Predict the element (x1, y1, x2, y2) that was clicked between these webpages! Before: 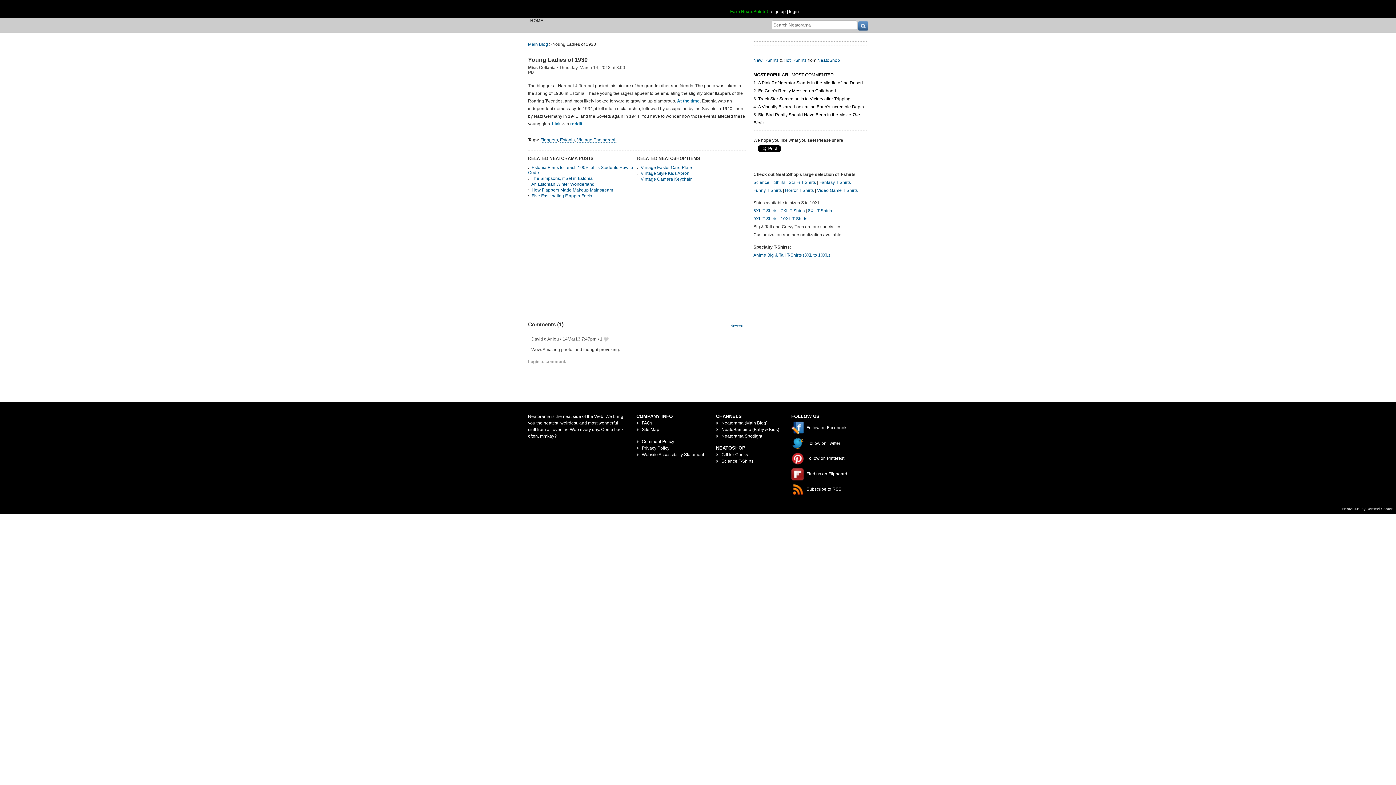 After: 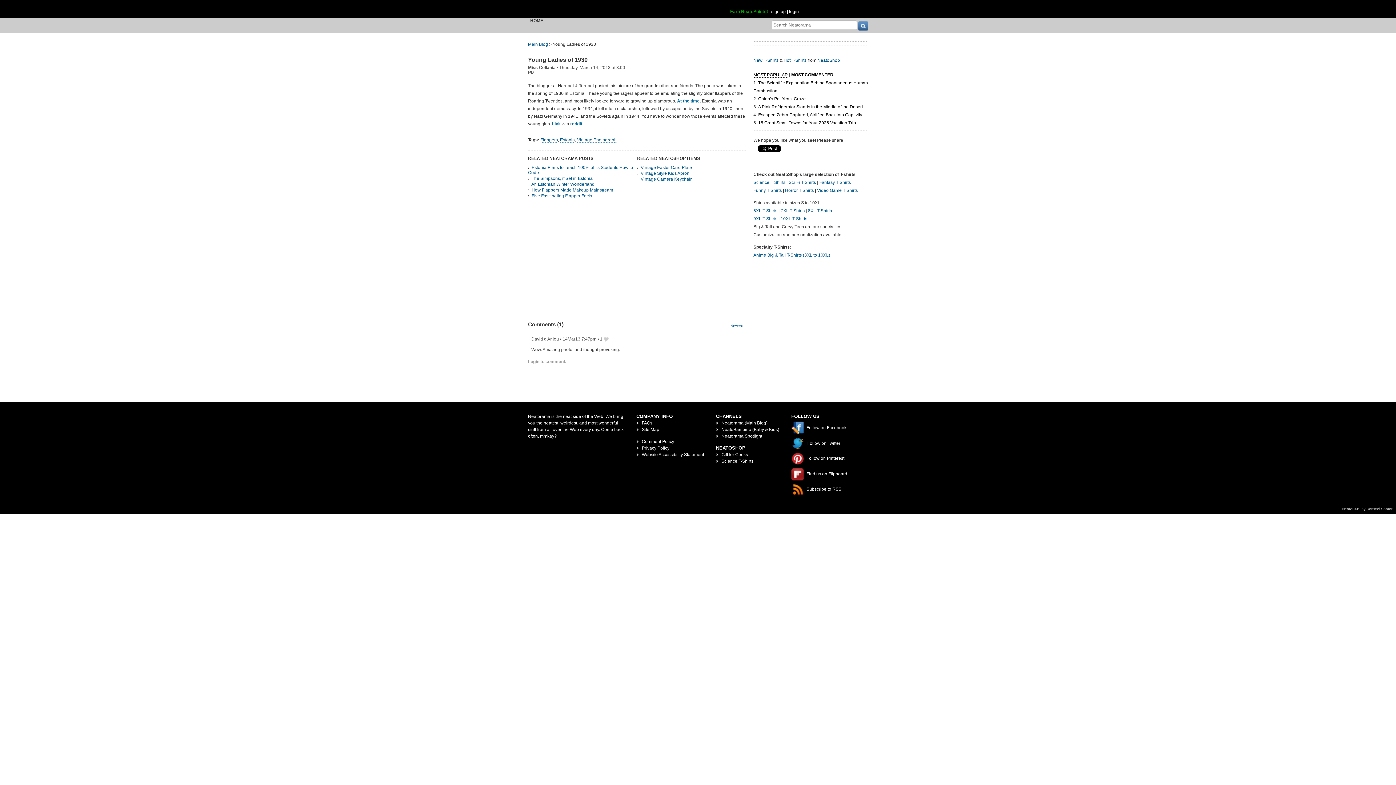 Action: label: MOST POPULAR bbox: (753, 72, 788, 77)